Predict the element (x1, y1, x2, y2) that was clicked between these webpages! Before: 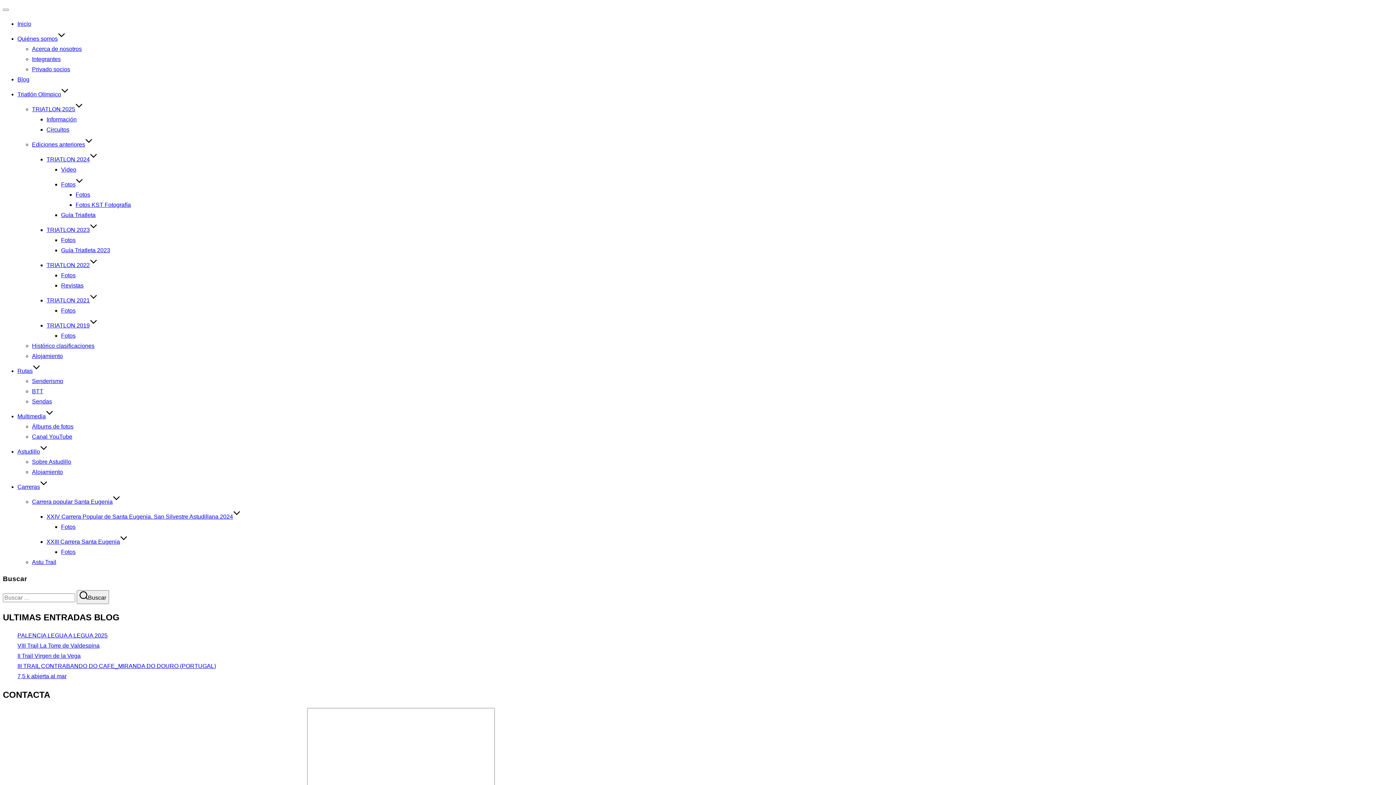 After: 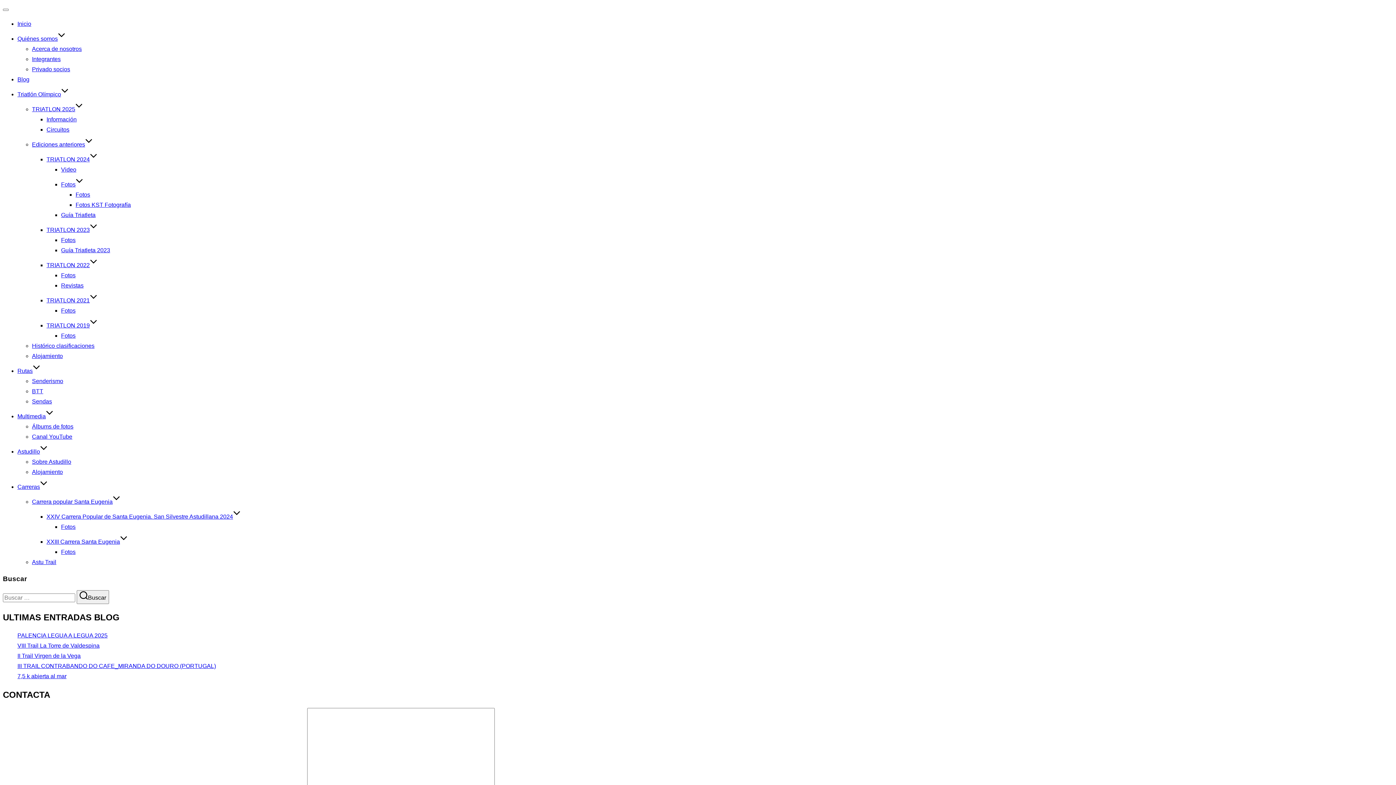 Action: bbox: (32, 45, 81, 52) label: Acerca de nosotros